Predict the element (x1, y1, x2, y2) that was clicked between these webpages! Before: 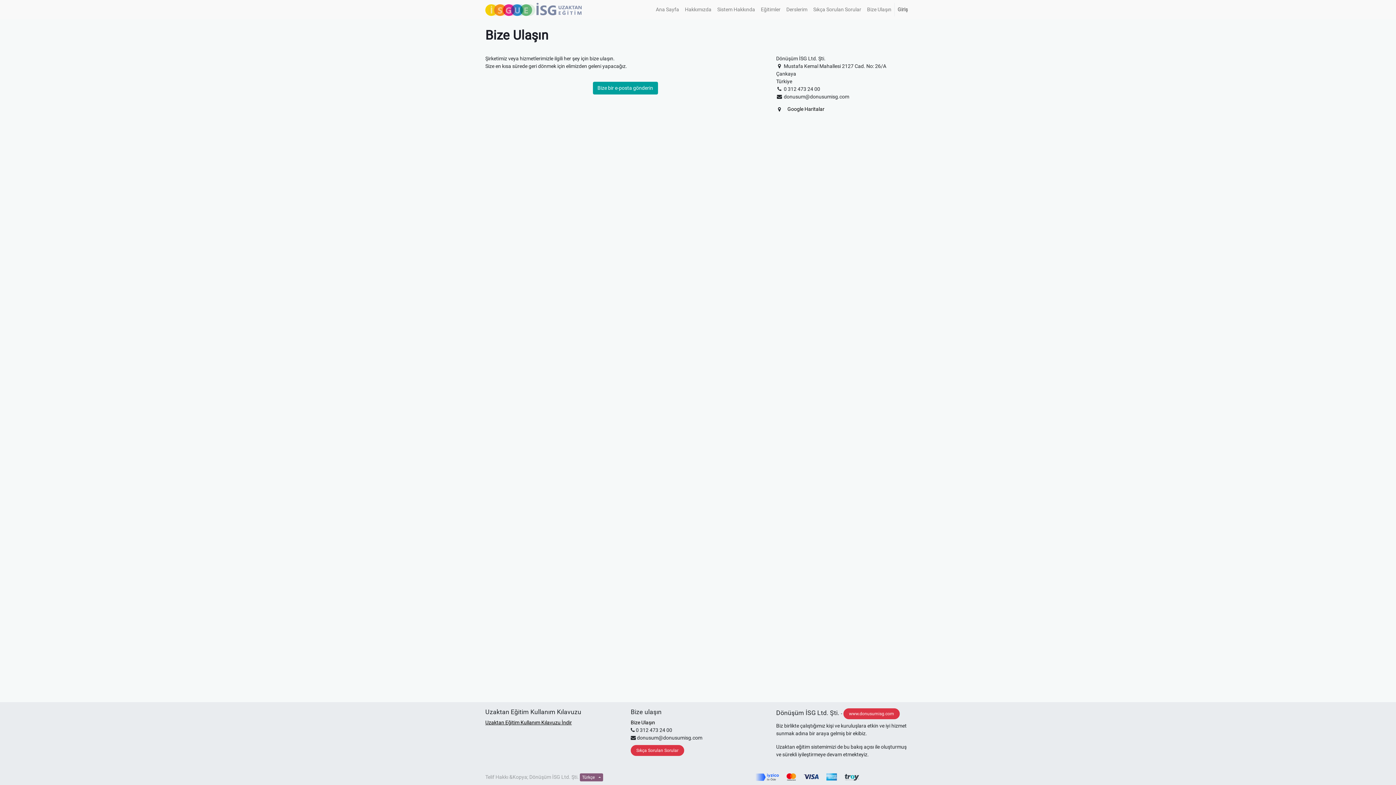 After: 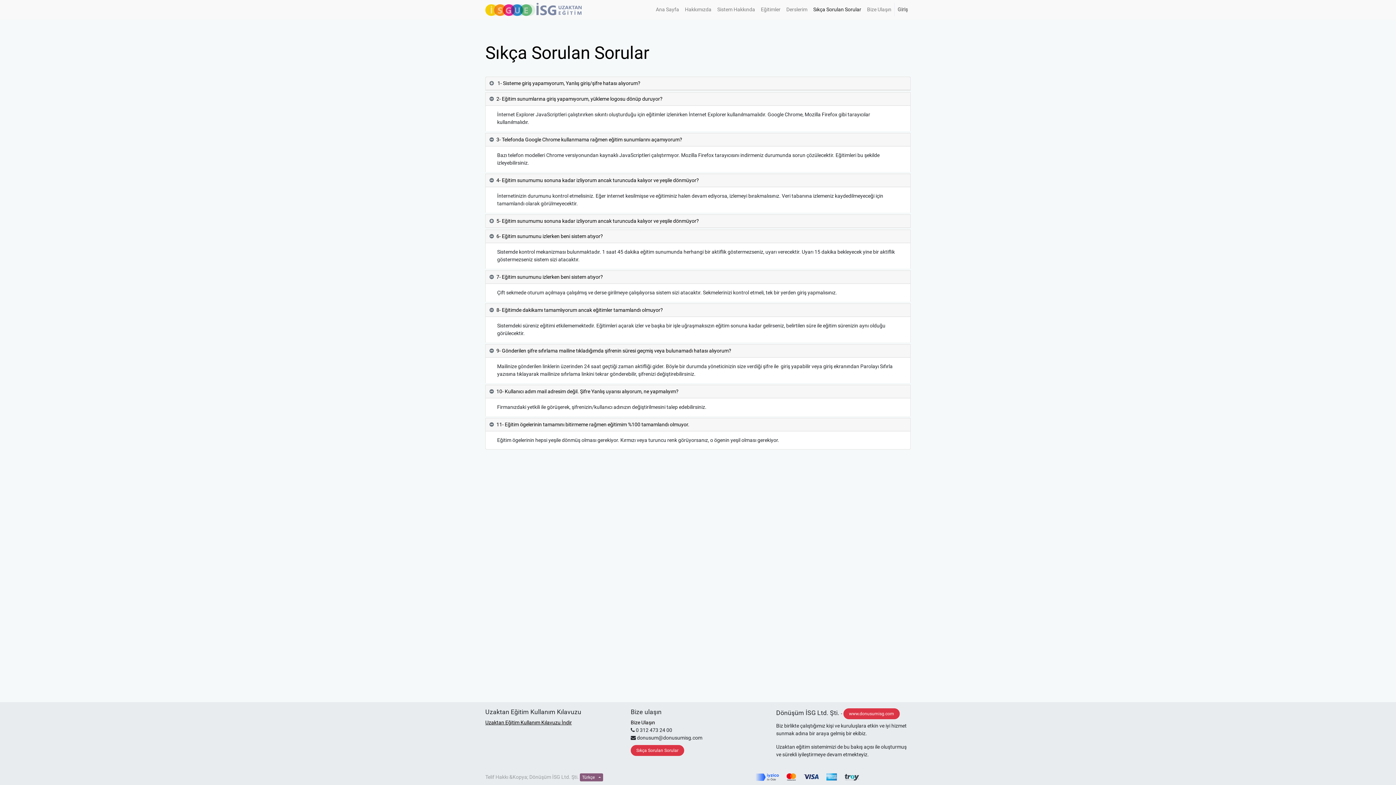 Action: bbox: (810, 2, 864, 16) label: Sıkça Sorulan Sorular